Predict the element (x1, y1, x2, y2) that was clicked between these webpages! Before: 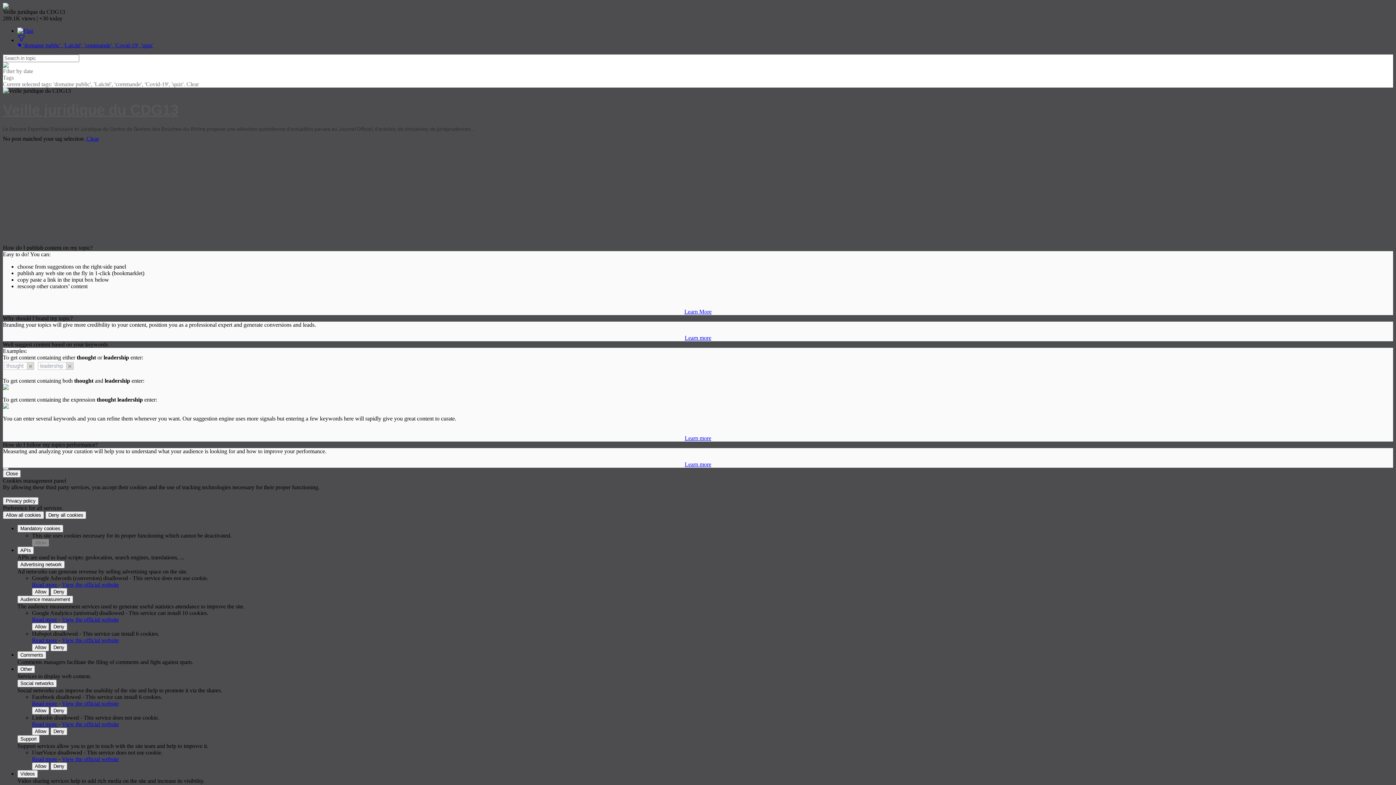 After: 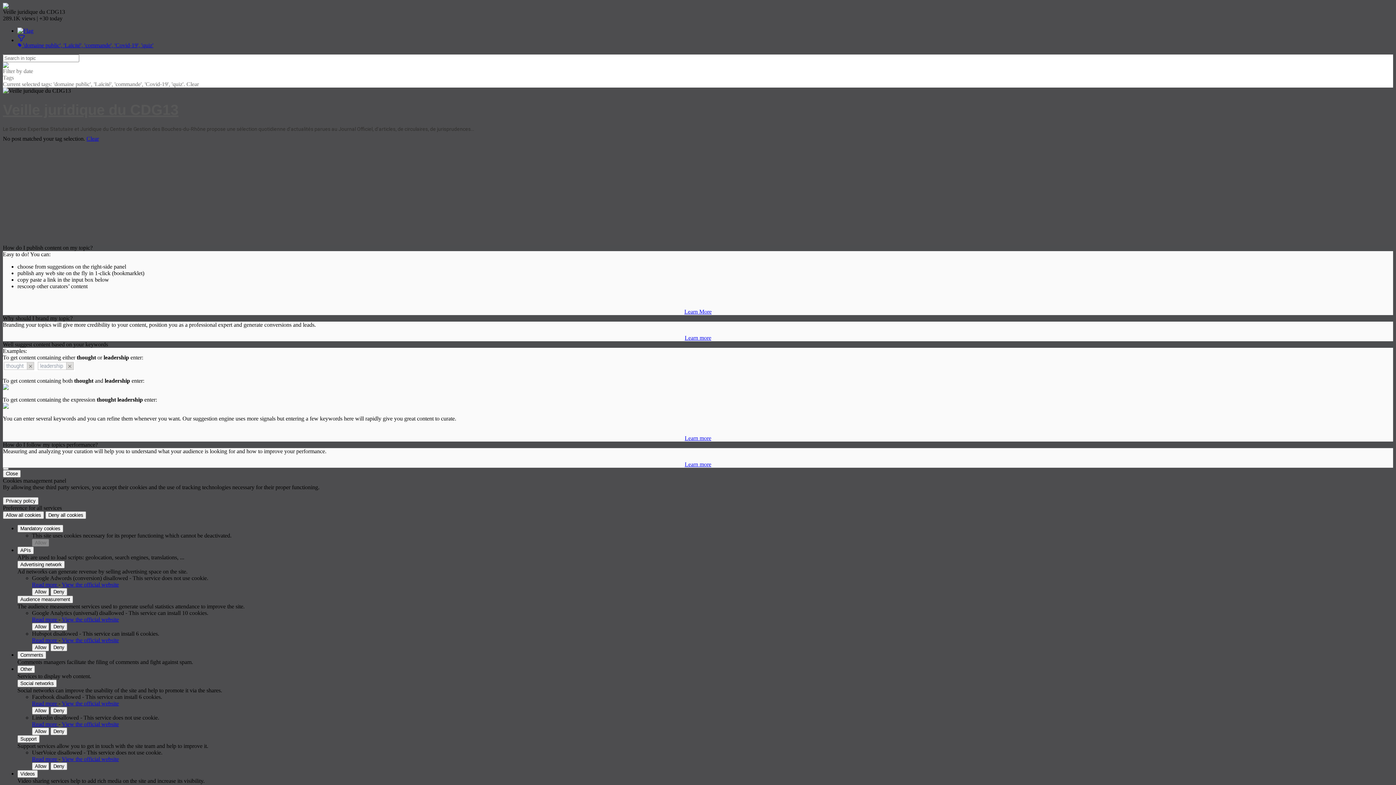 Action: label: View the official website bbox: (61, 721, 118, 727)